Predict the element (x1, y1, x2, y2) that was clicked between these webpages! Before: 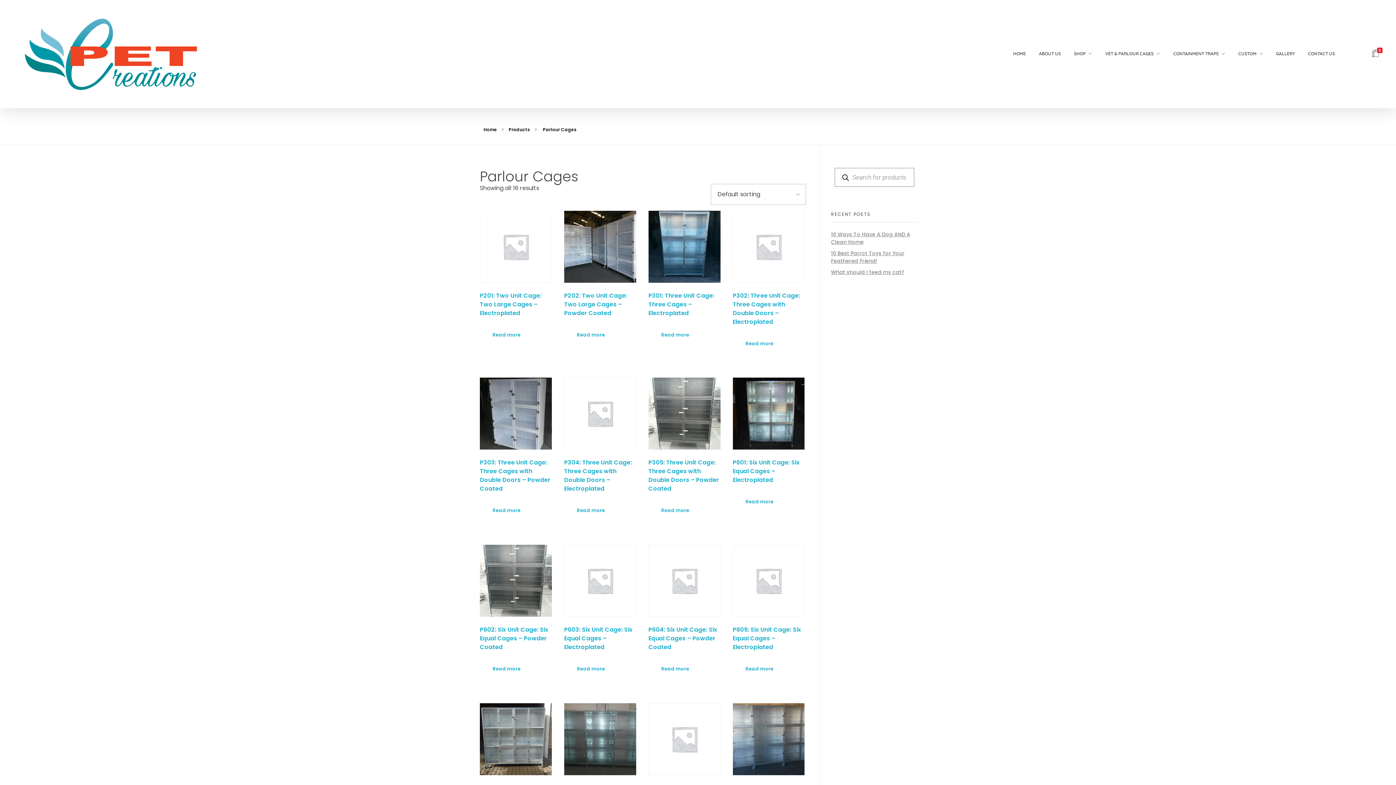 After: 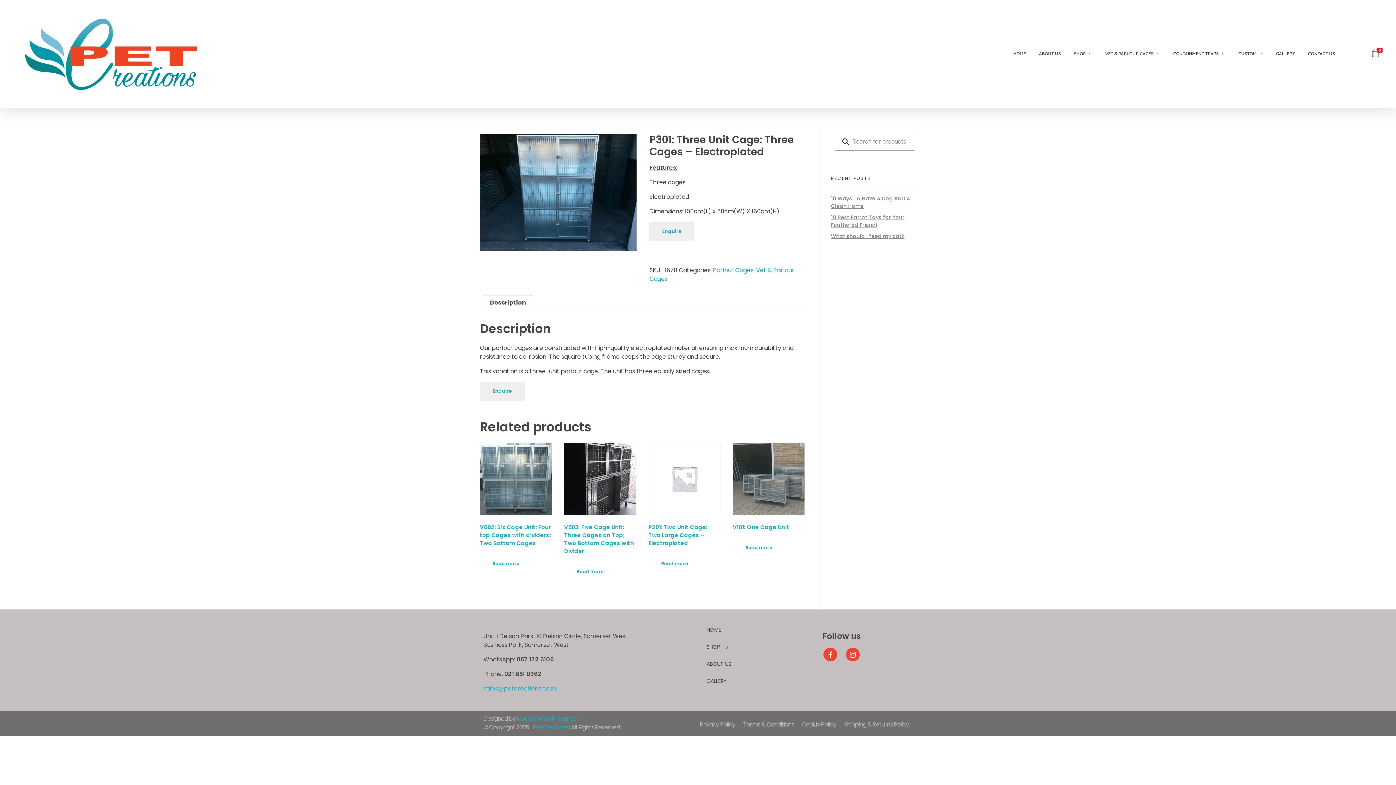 Action: bbox: (648, 288, 720, 320) label: P301: Three Unit Cage: Three Cages – Electroplated